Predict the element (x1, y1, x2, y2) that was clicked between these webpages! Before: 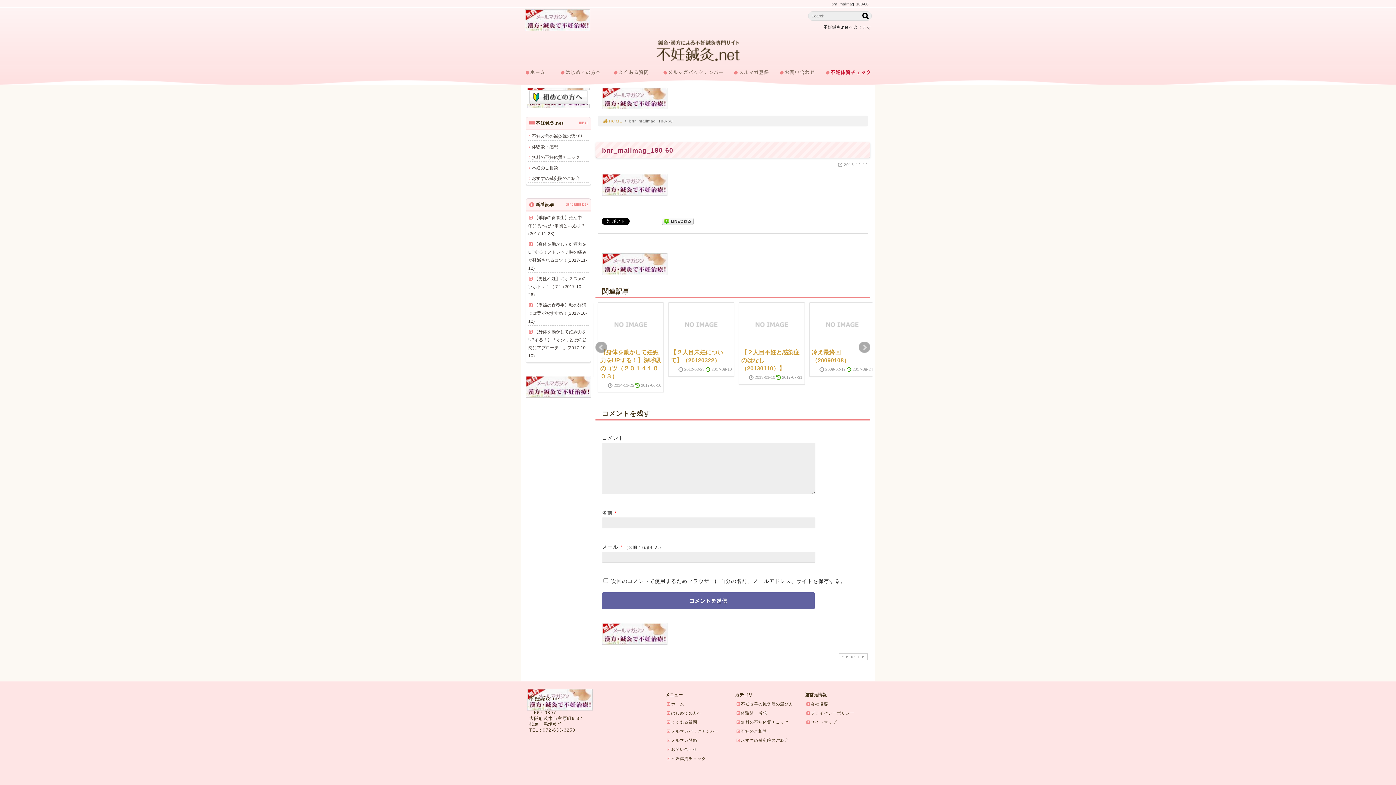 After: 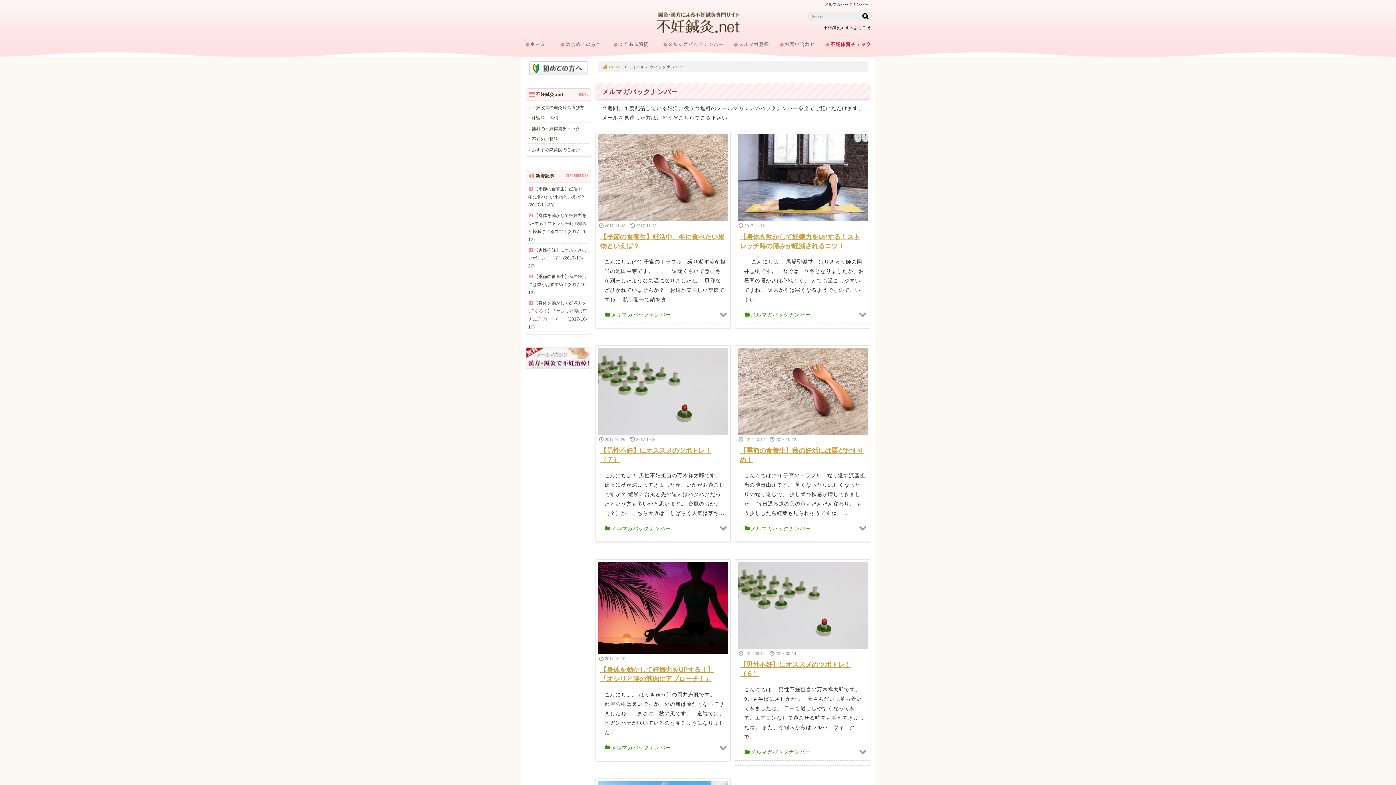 Action: label: メルマガバックナンバー bbox: (666, 729, 730, 734)